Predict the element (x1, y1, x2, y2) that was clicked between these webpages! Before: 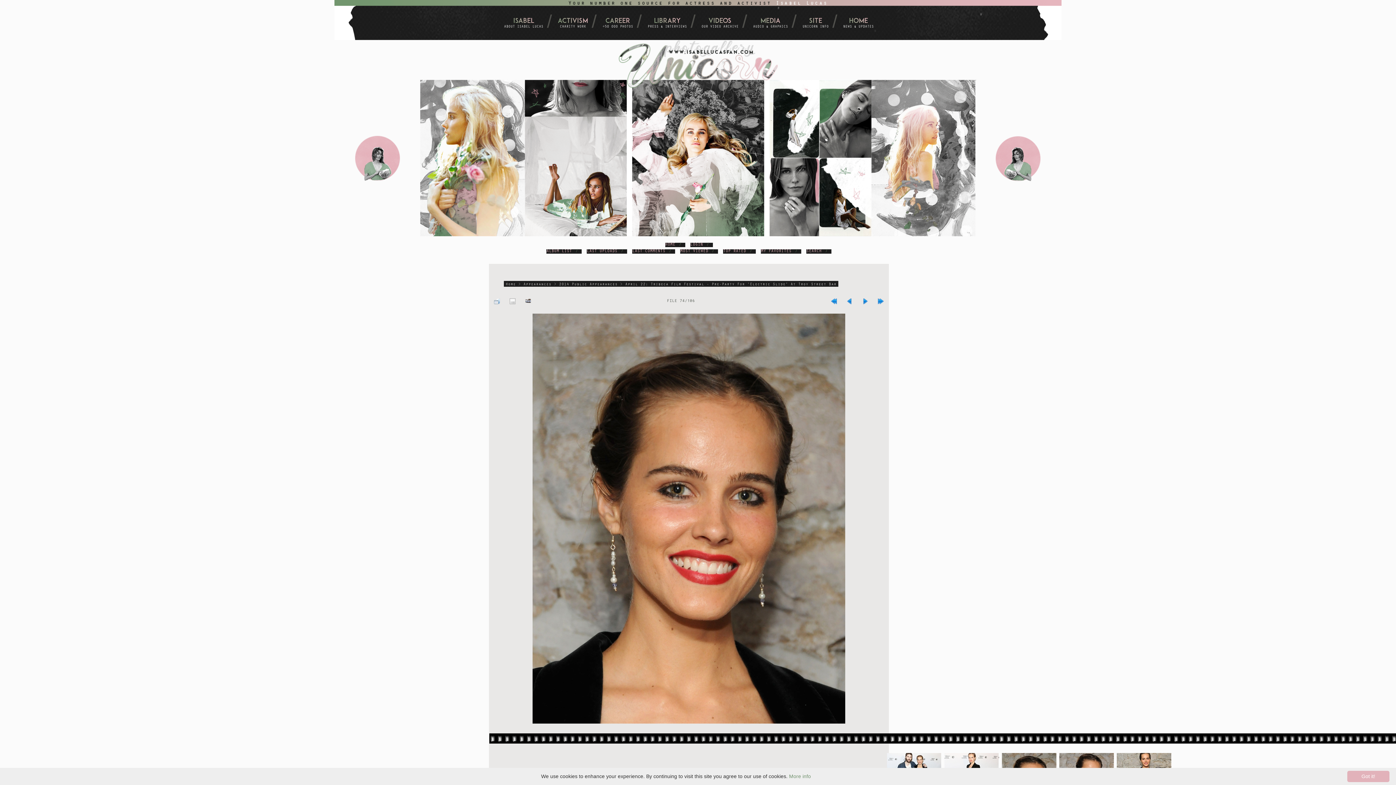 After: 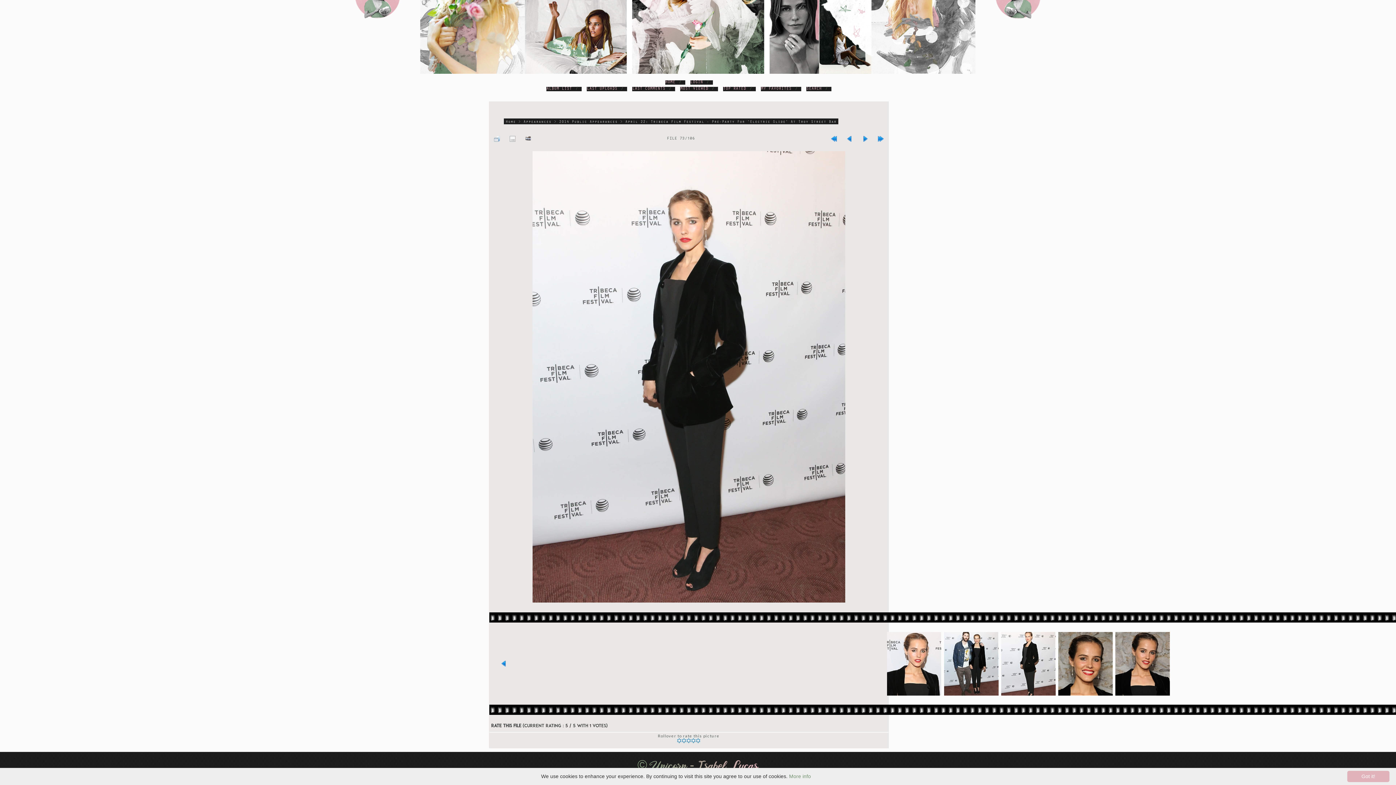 Action: bbox: (842, 295, 856, 306)